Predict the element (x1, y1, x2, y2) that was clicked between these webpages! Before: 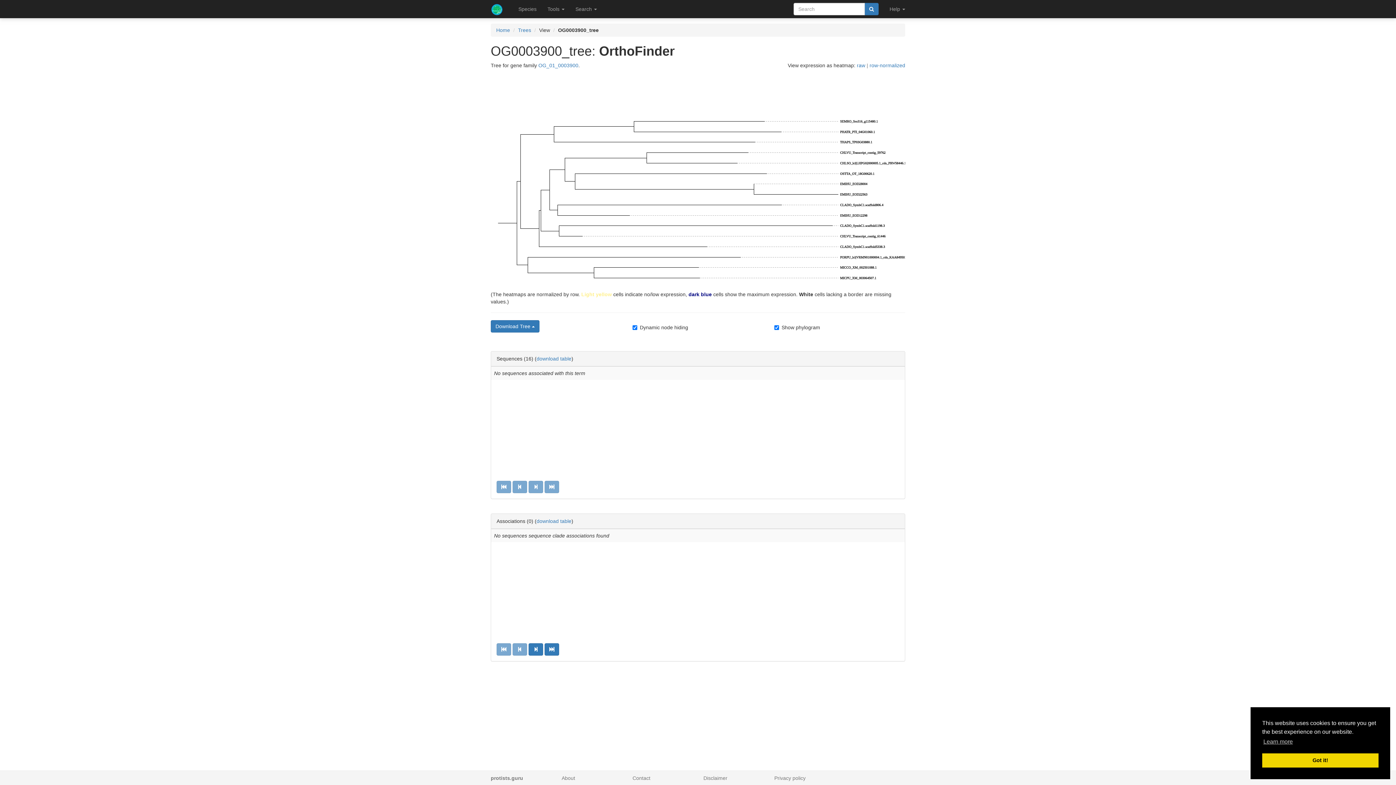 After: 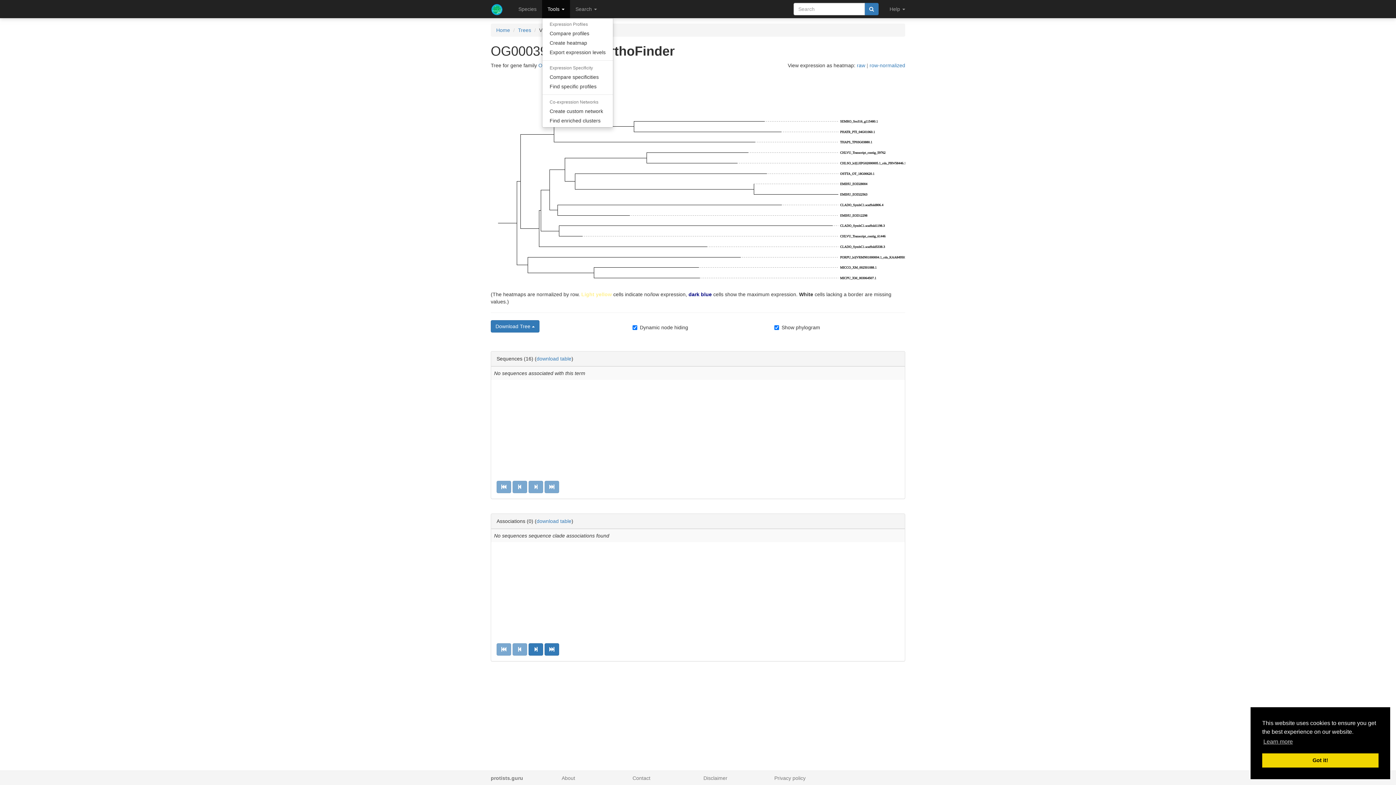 Action: label: Tools  bbox: (542, 0, 570, 18)